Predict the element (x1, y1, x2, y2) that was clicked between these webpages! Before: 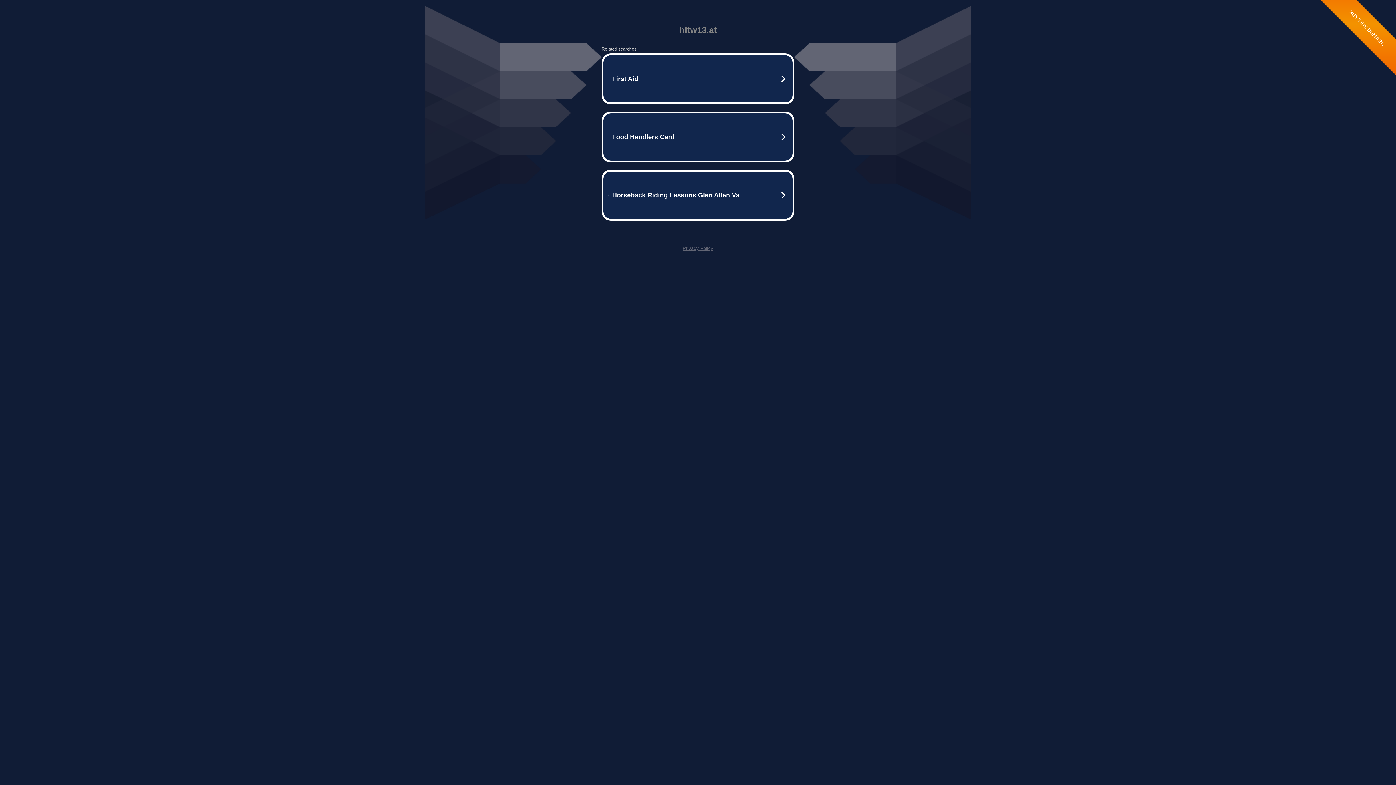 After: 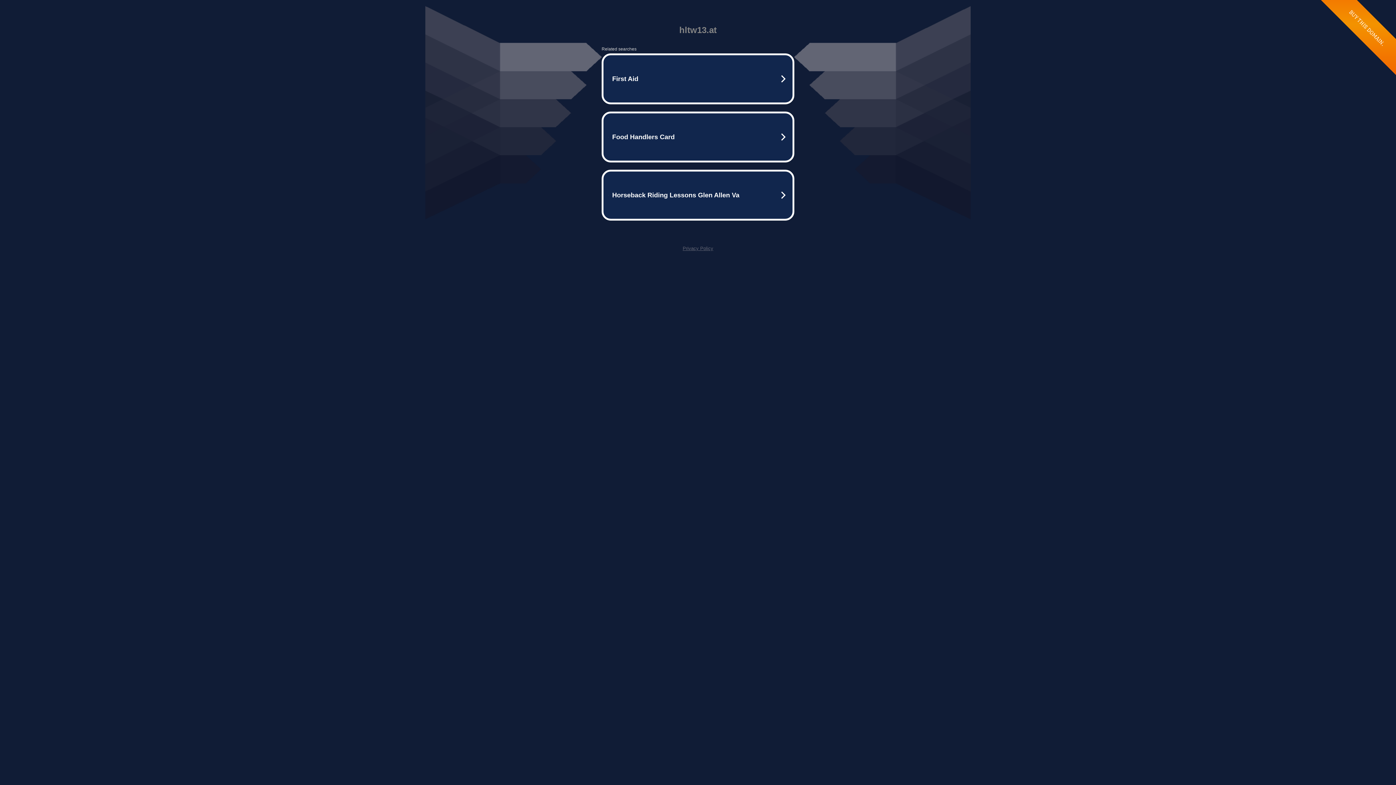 Action: label: Privacy Policy bbox: (682, 245, 713, 251)